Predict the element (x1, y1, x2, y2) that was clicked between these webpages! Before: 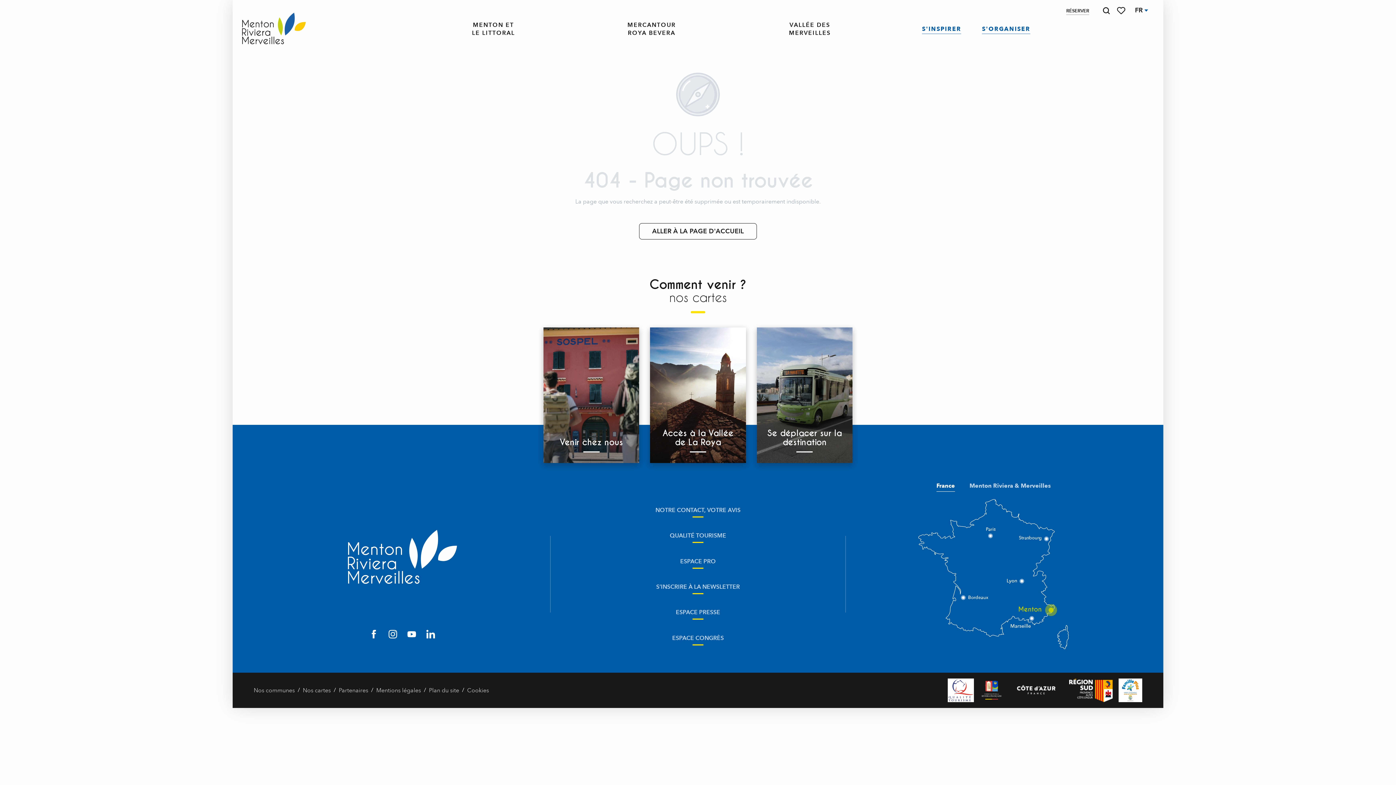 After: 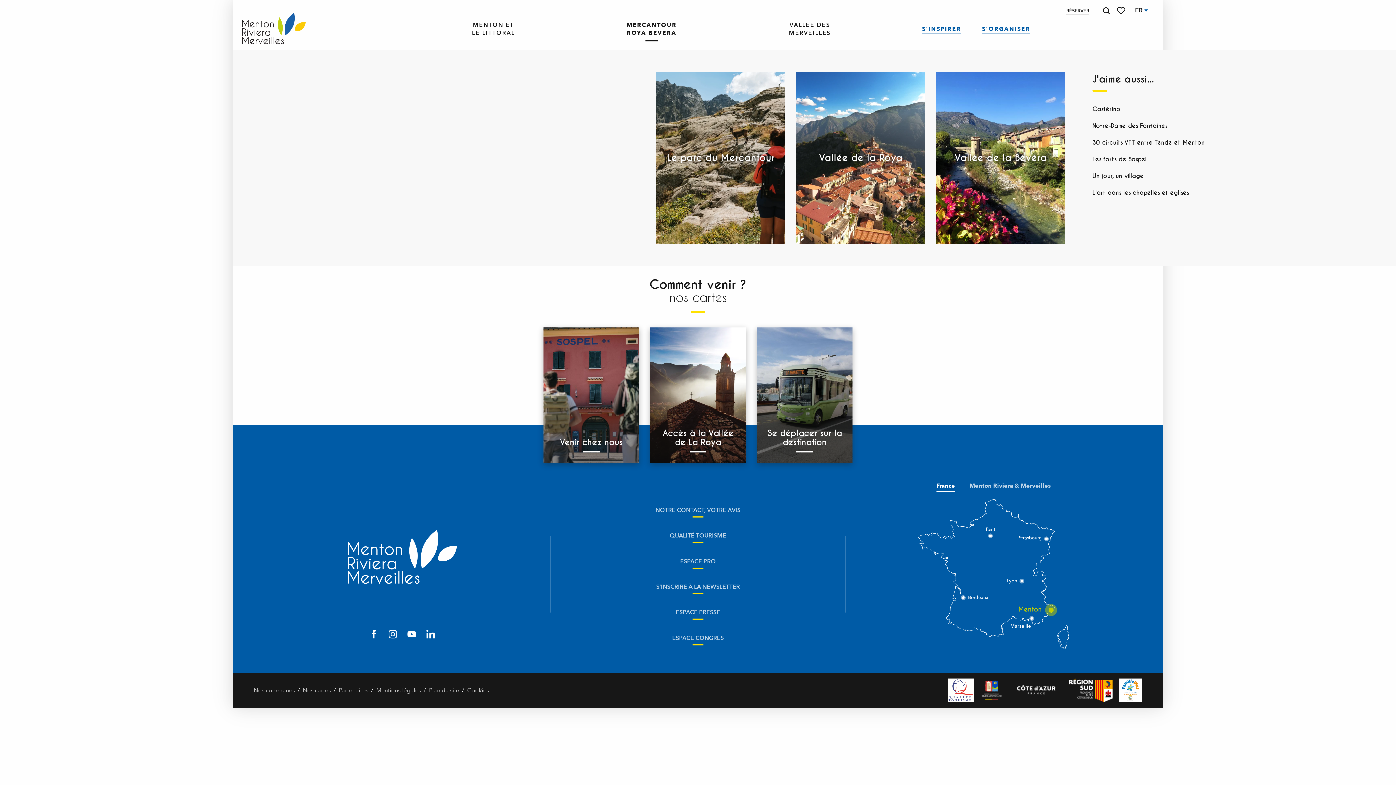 Action: bbox: (620, 11, 682, 46) label: MERCANTOUR ROYA BEVERA